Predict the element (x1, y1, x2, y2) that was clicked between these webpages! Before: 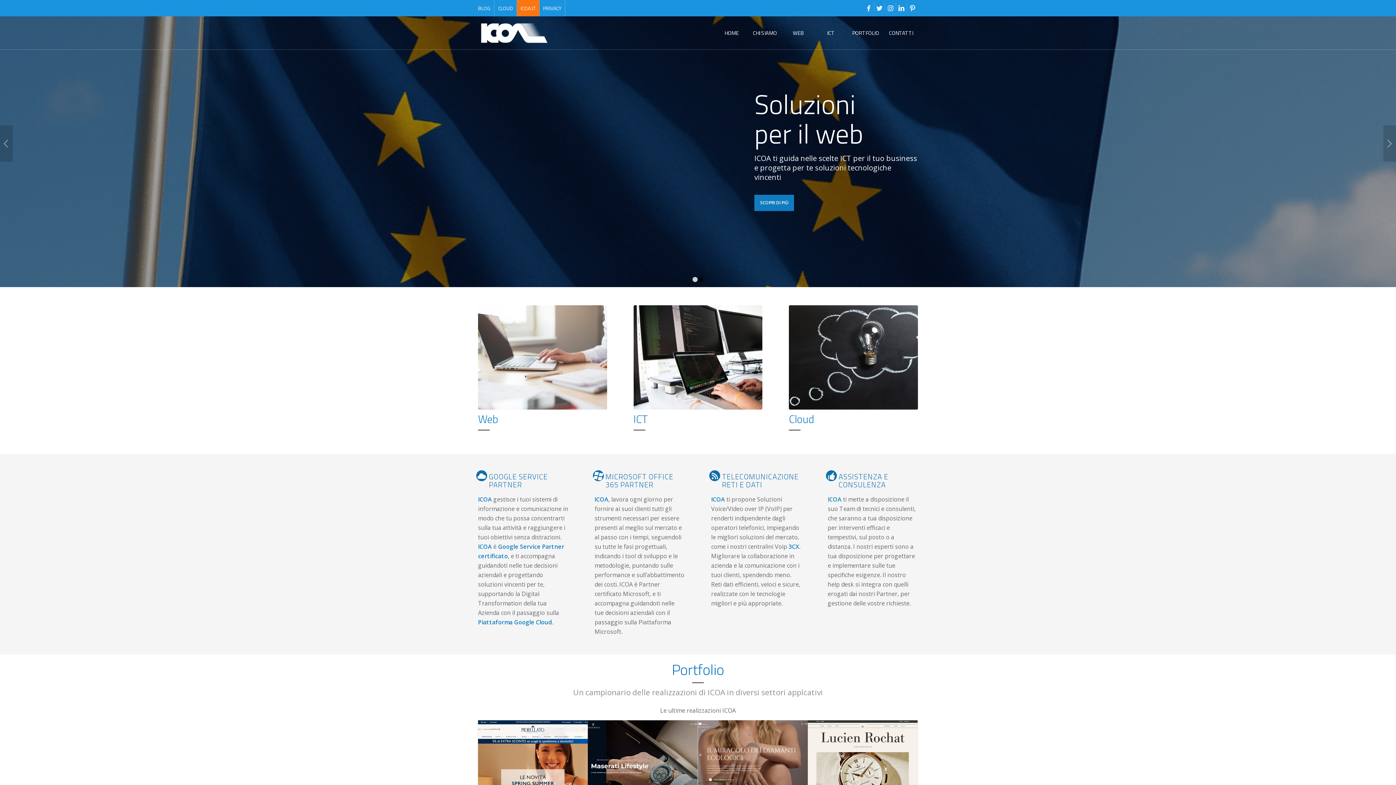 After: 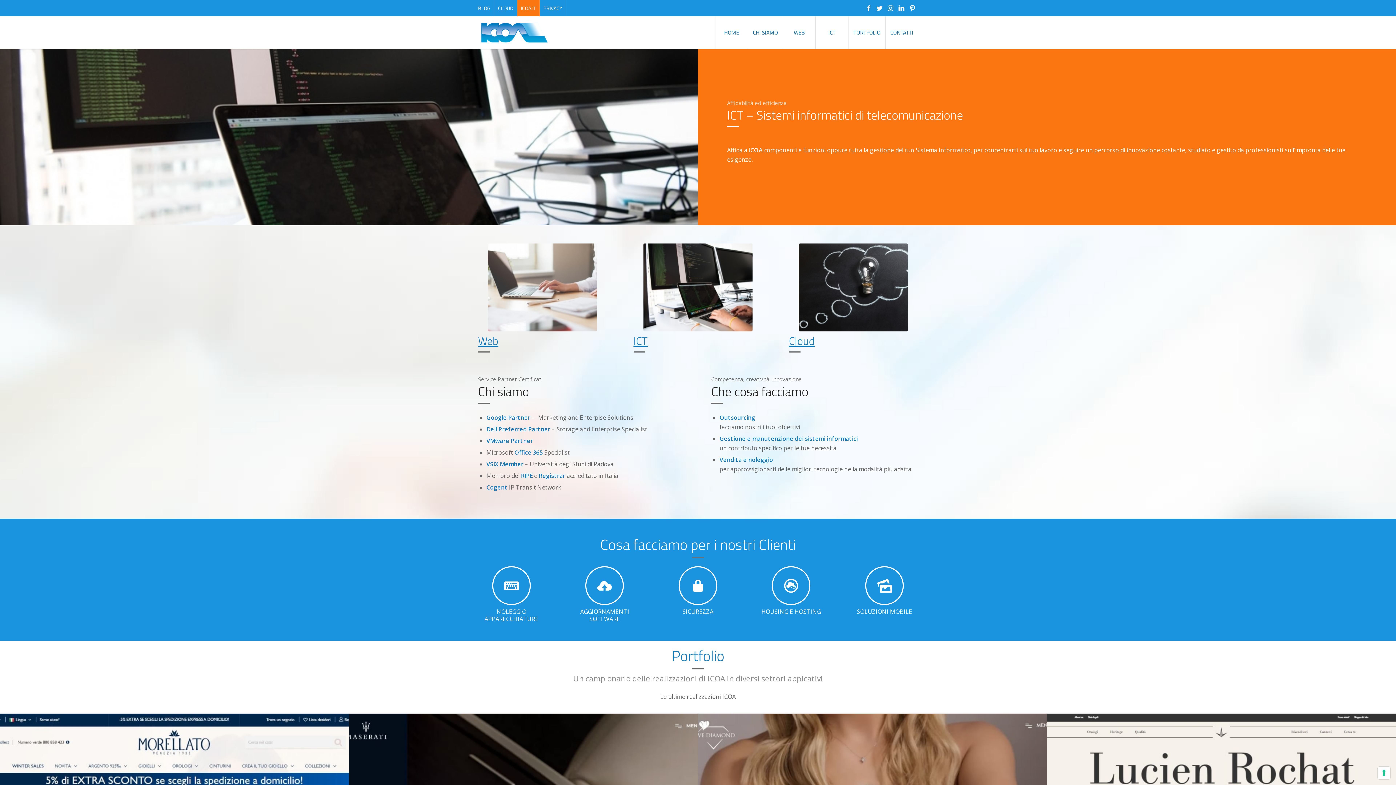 Action: label: ICT bbox: (814, 16, 847, 49)